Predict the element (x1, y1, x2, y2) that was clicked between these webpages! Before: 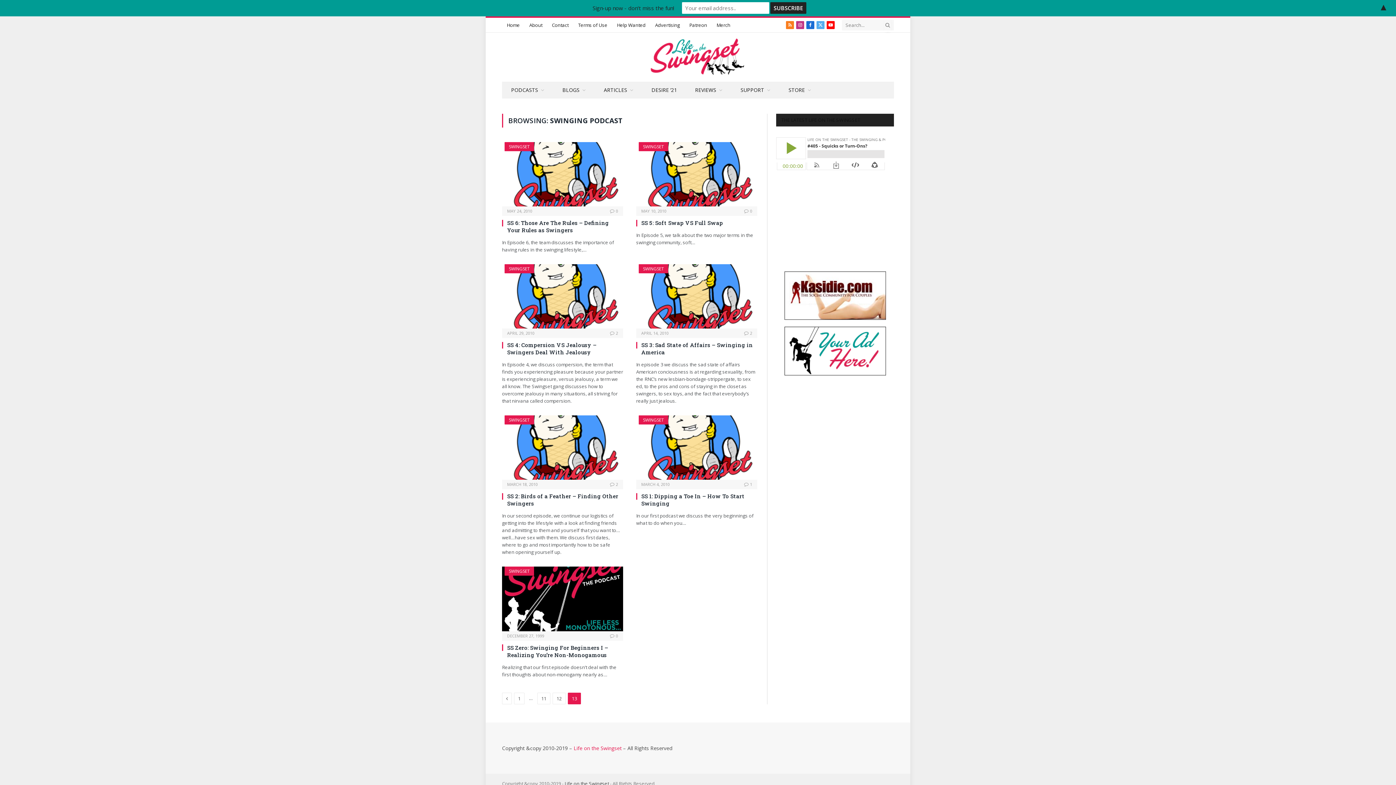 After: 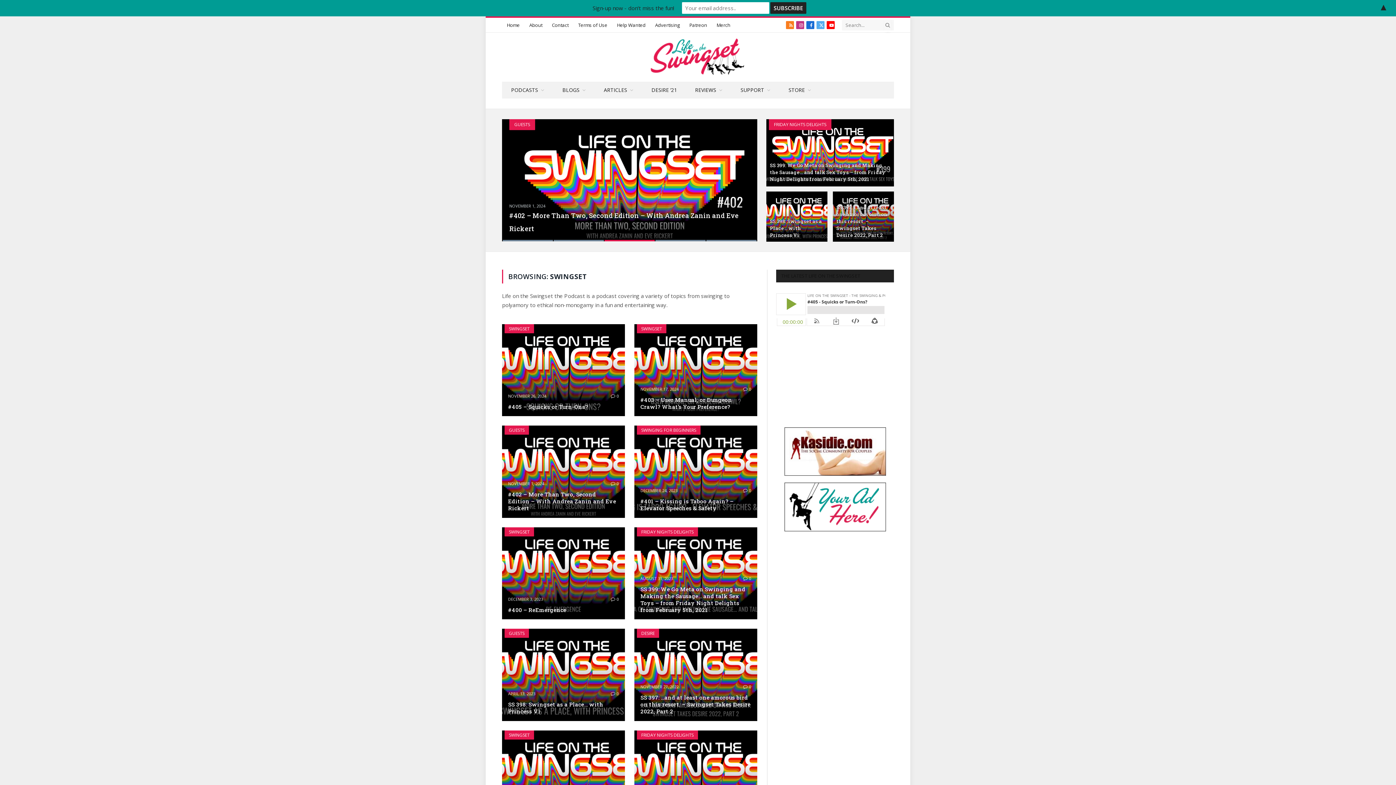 Action: label: SWINGSET bbox: (638, 415, 668, 424)